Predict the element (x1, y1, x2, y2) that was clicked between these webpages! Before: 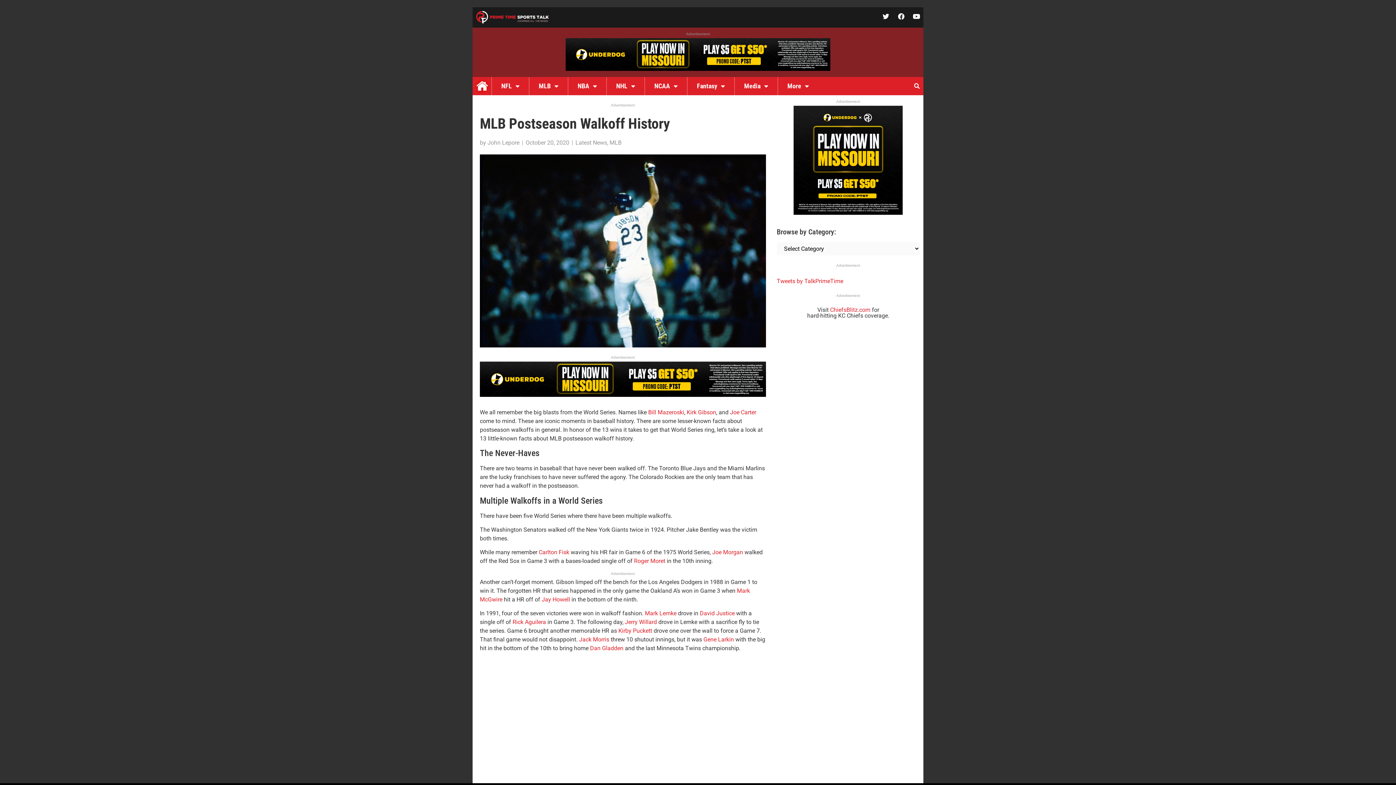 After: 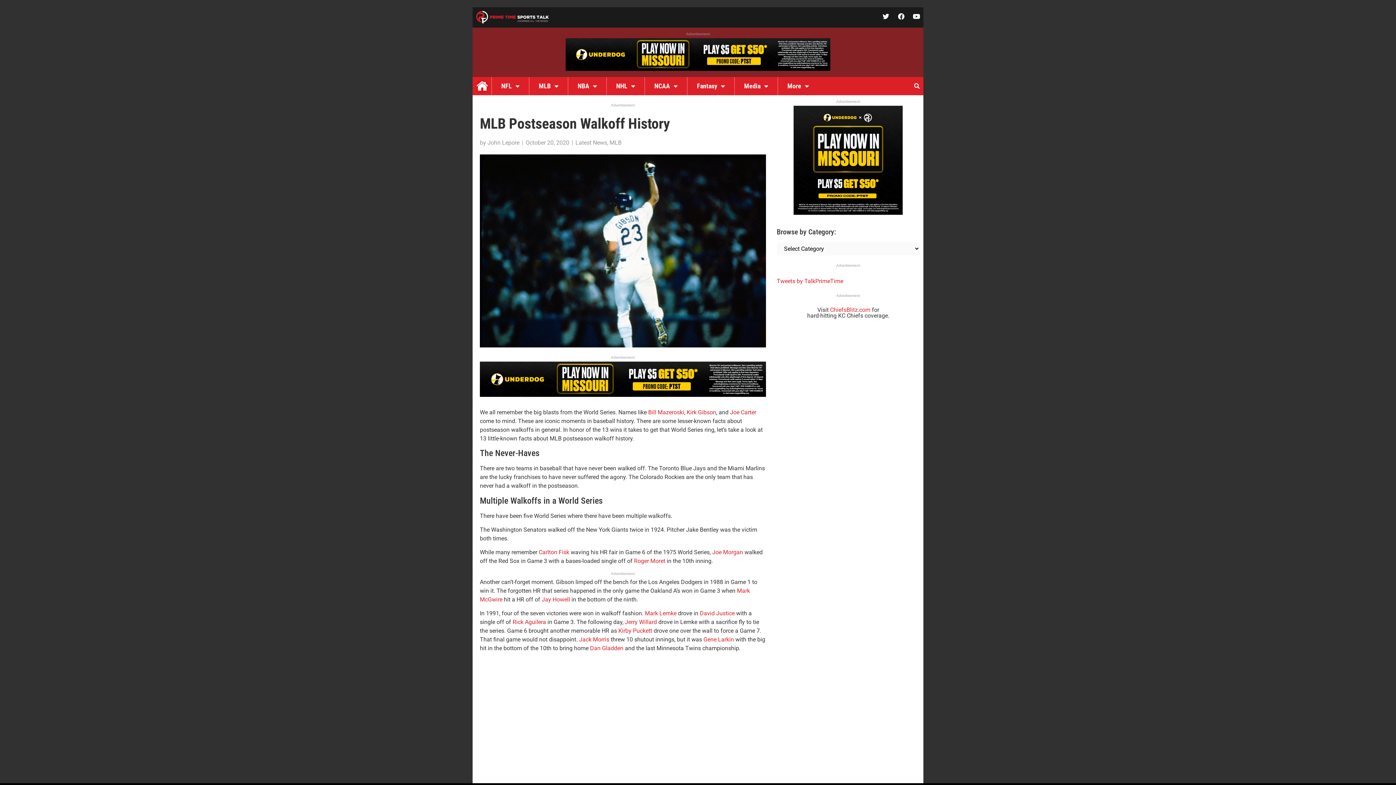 Action: label: Joe Carter bbox: (730, 409, 756, 415)